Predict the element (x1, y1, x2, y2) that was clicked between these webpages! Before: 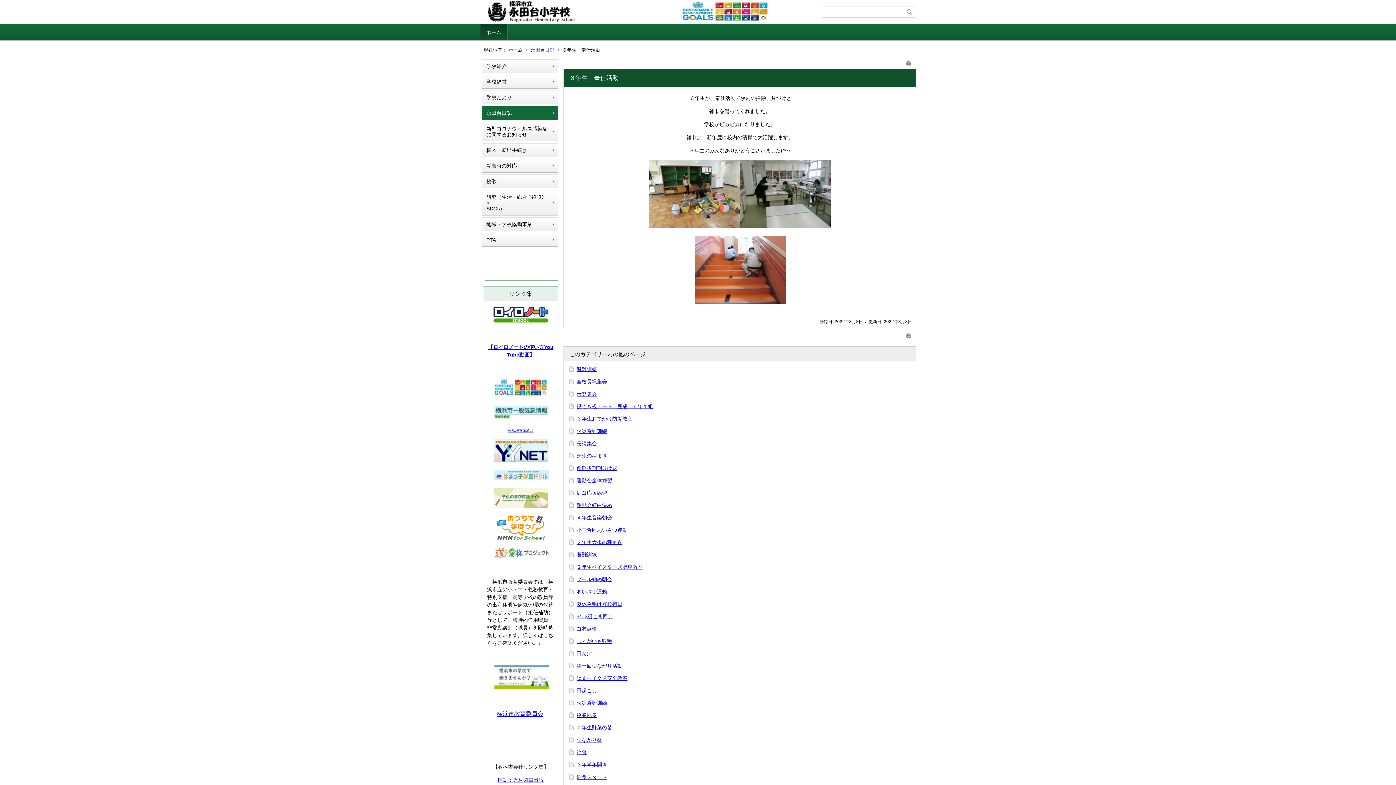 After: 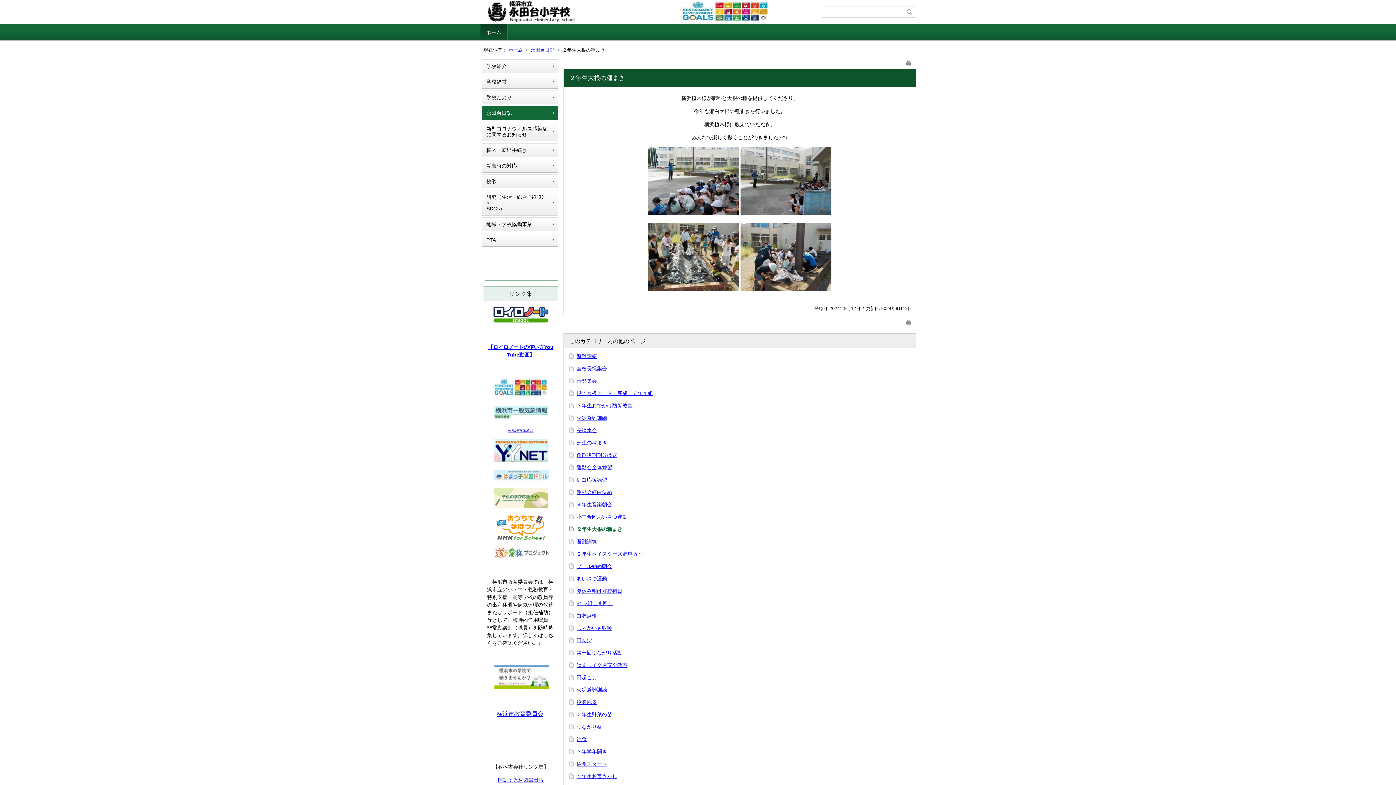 Action: bbox: (576, 539, 622, 545) label: ２年生大根の種まき